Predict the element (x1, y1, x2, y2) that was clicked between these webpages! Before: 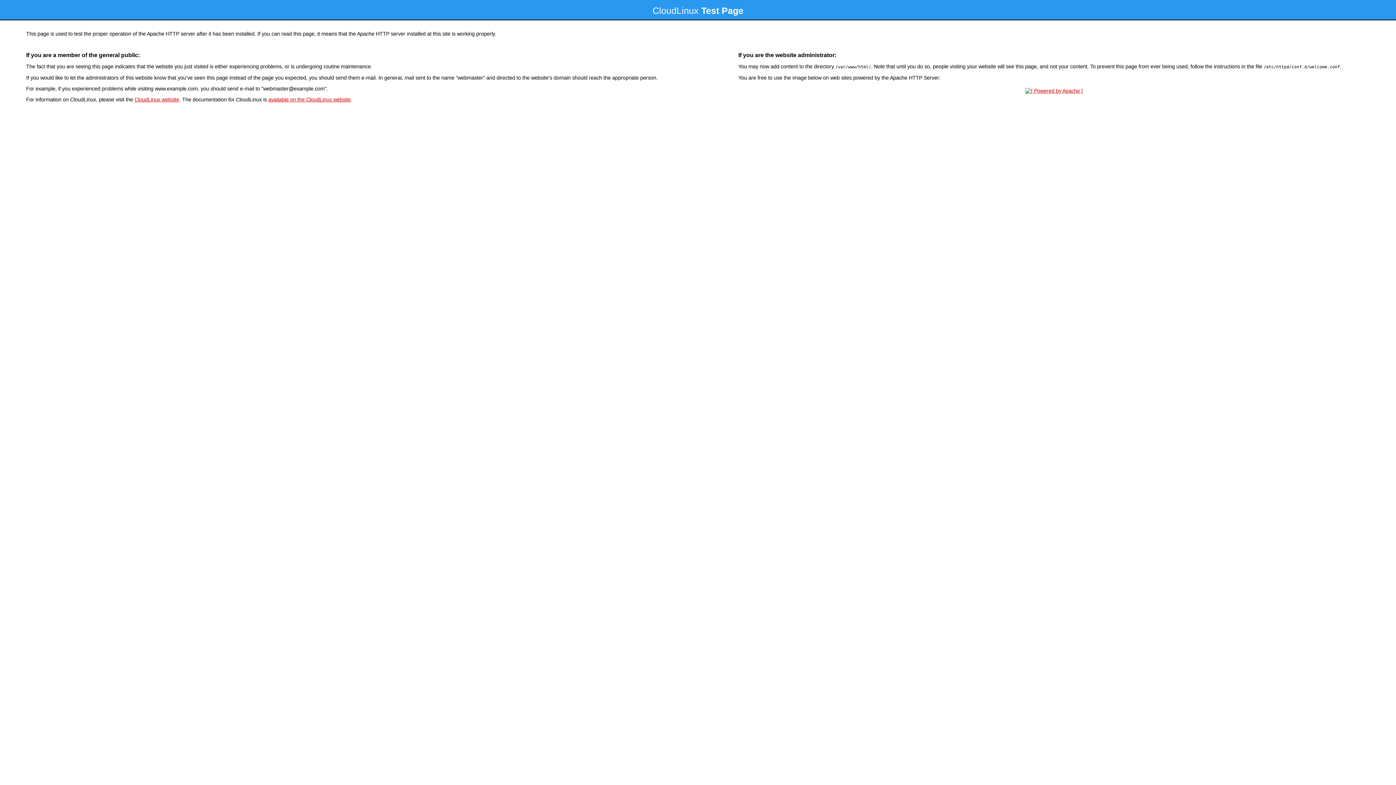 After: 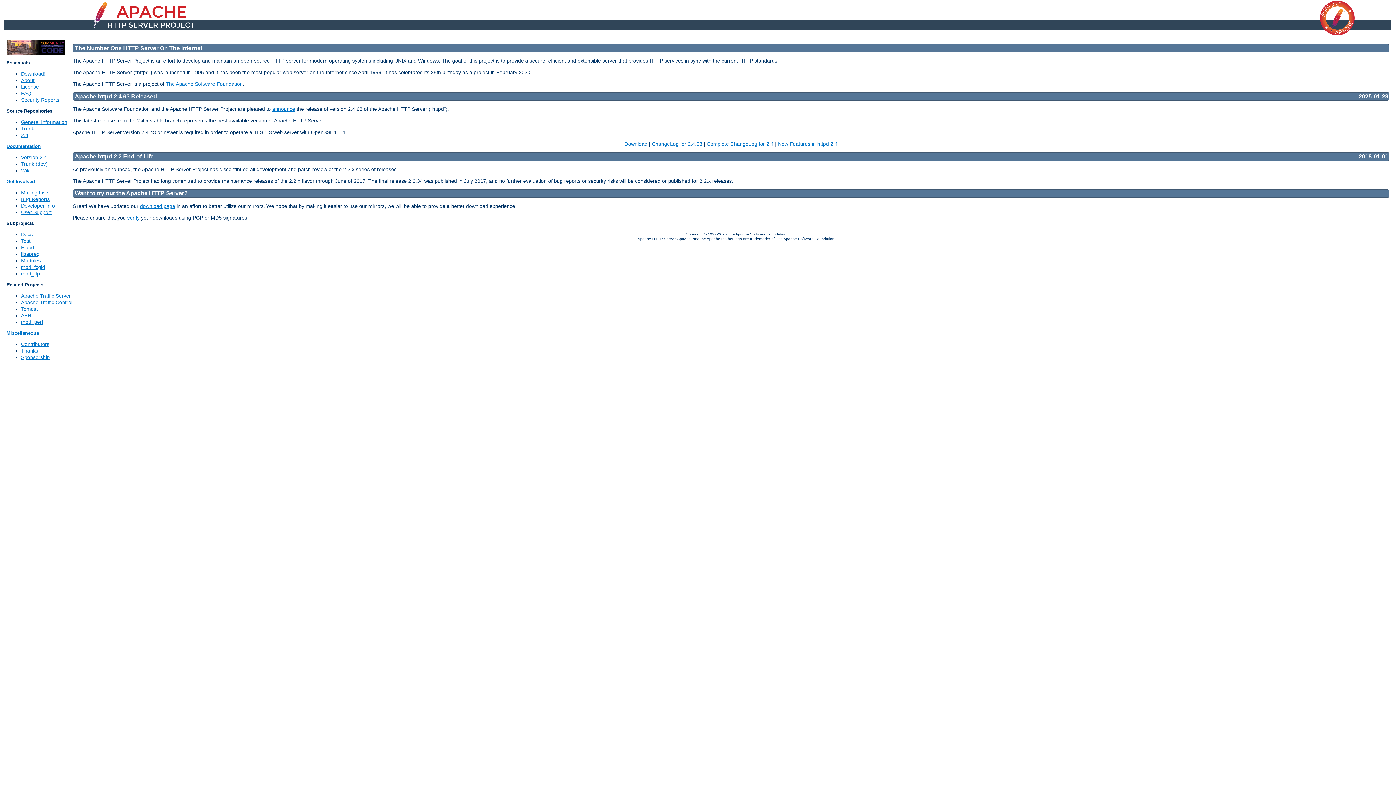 Action: bbox: (1023, 88, 1085, 93)